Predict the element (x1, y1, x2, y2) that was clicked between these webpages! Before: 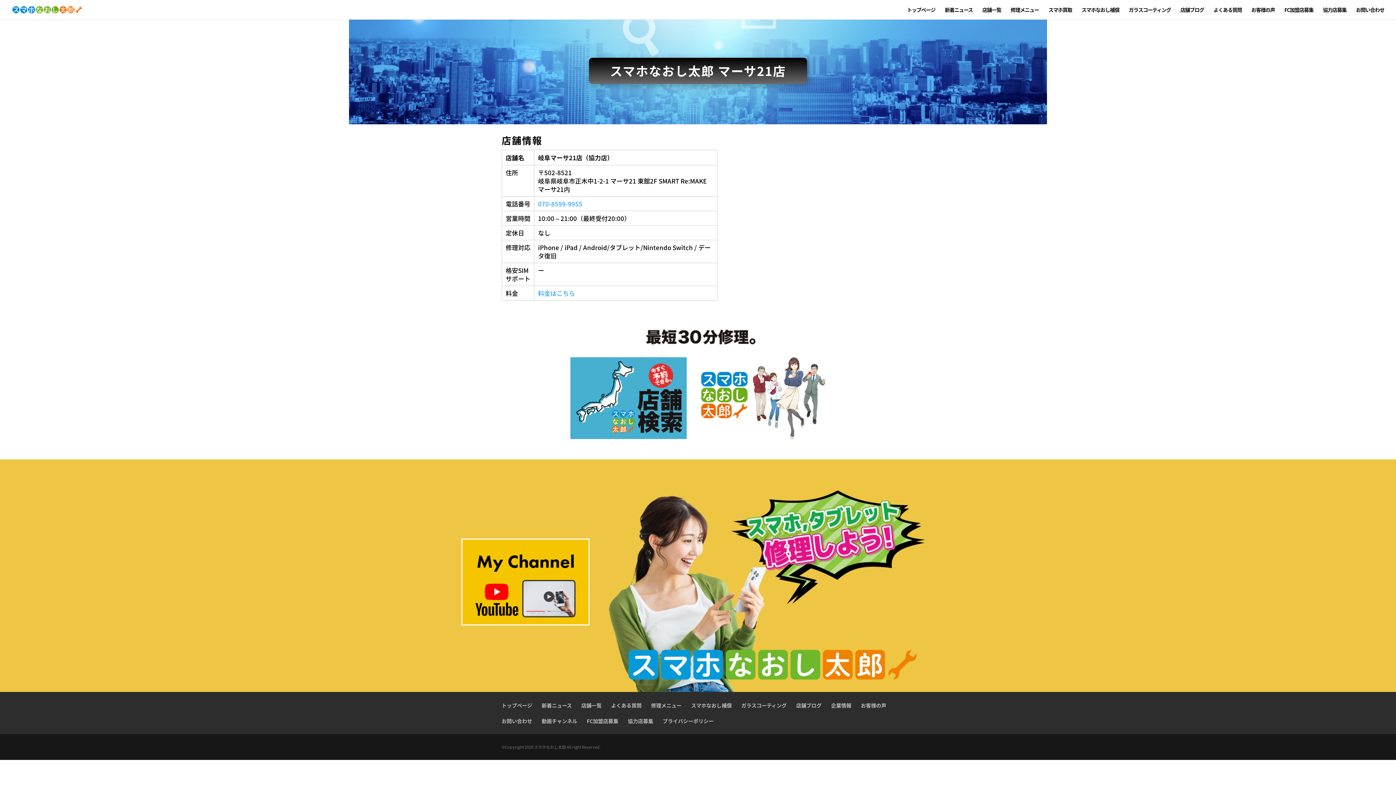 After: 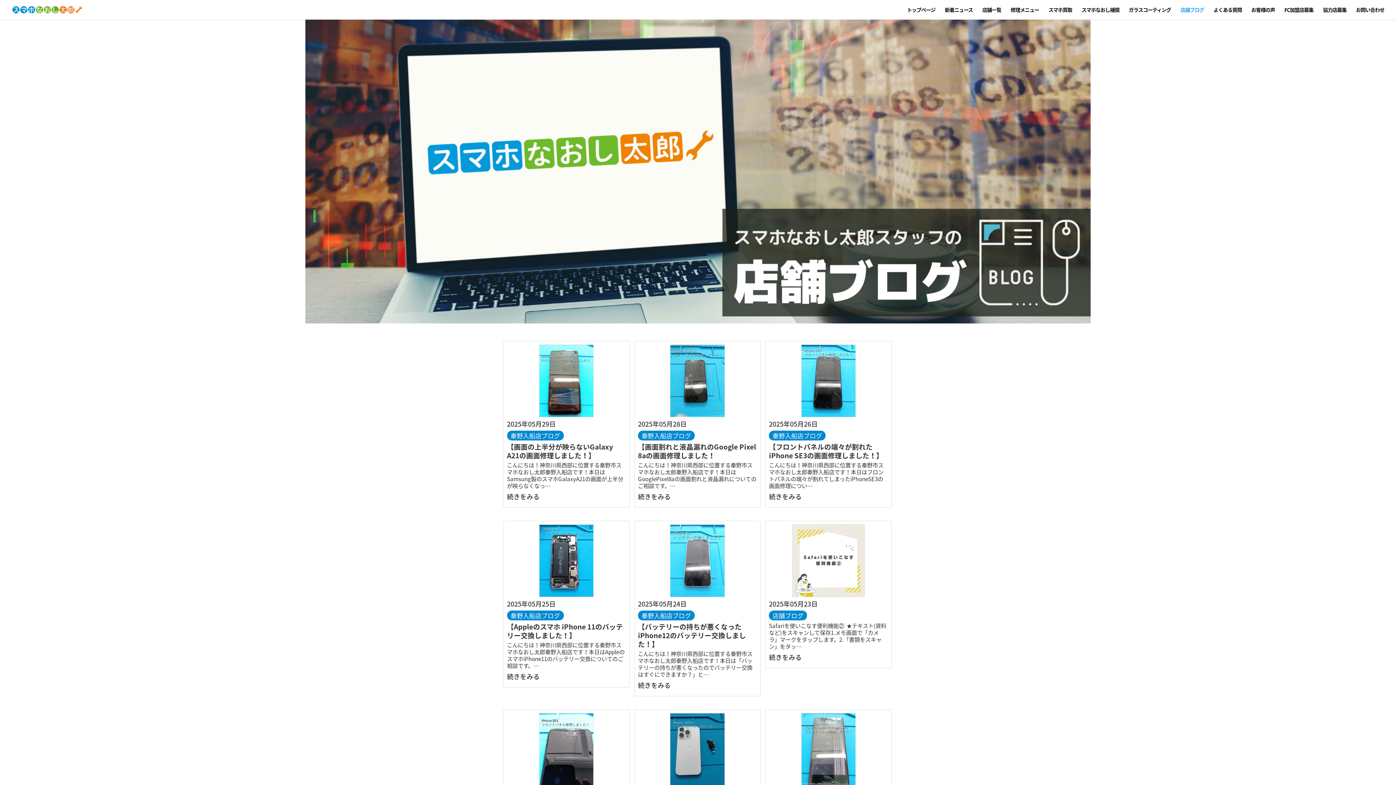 Action: label: 店舗ブログ bbox: (1180, 7, 1204, 19)